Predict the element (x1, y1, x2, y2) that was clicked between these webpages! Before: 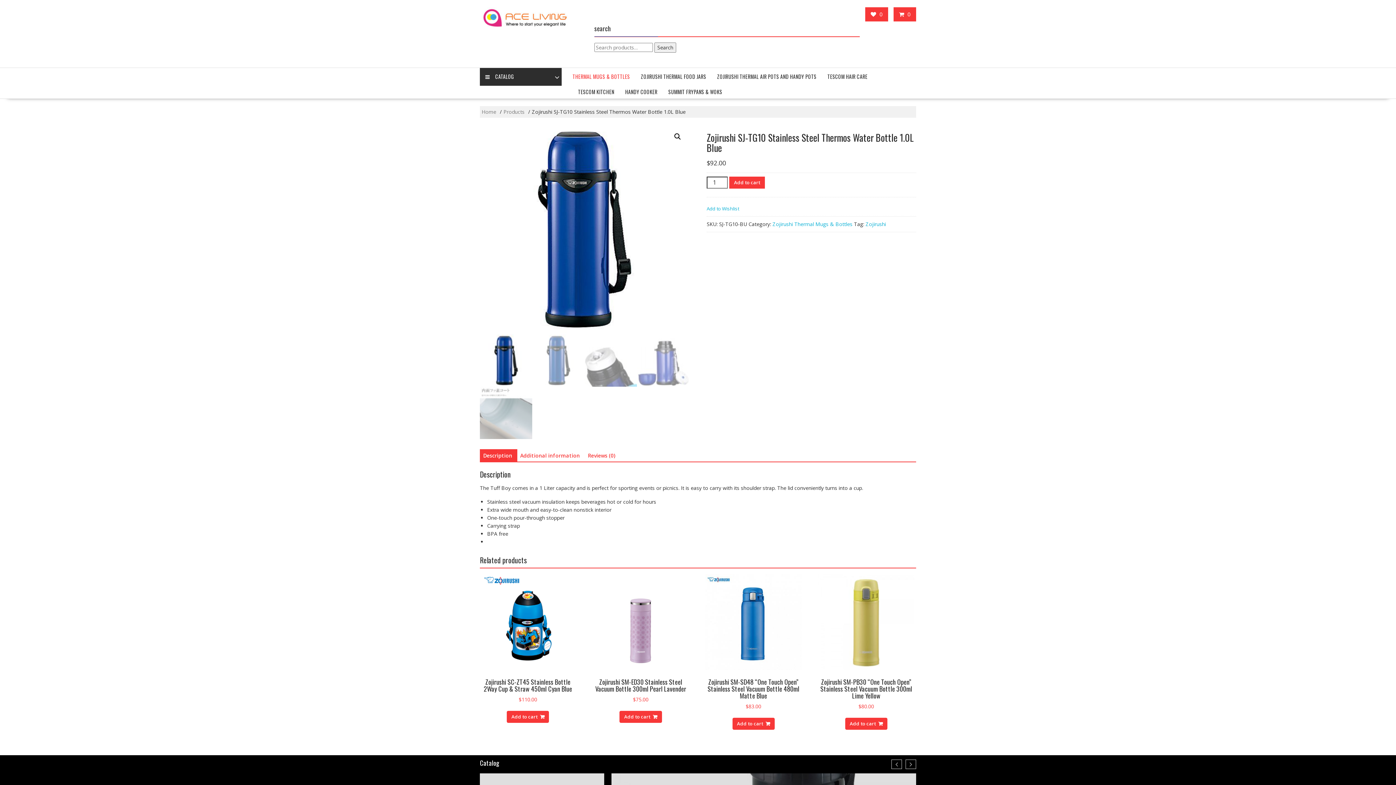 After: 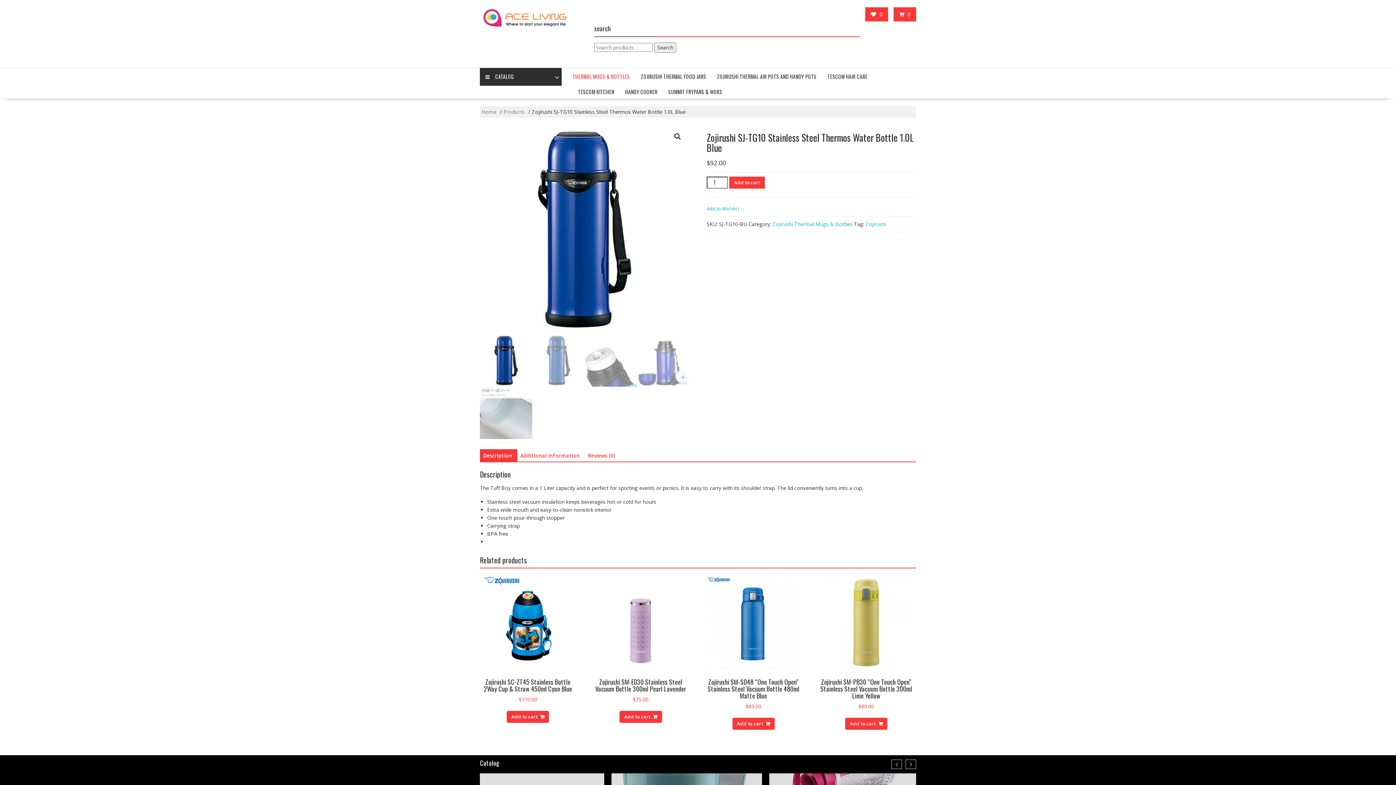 Action: bbox: (483, 449, 512, 462) label: Description